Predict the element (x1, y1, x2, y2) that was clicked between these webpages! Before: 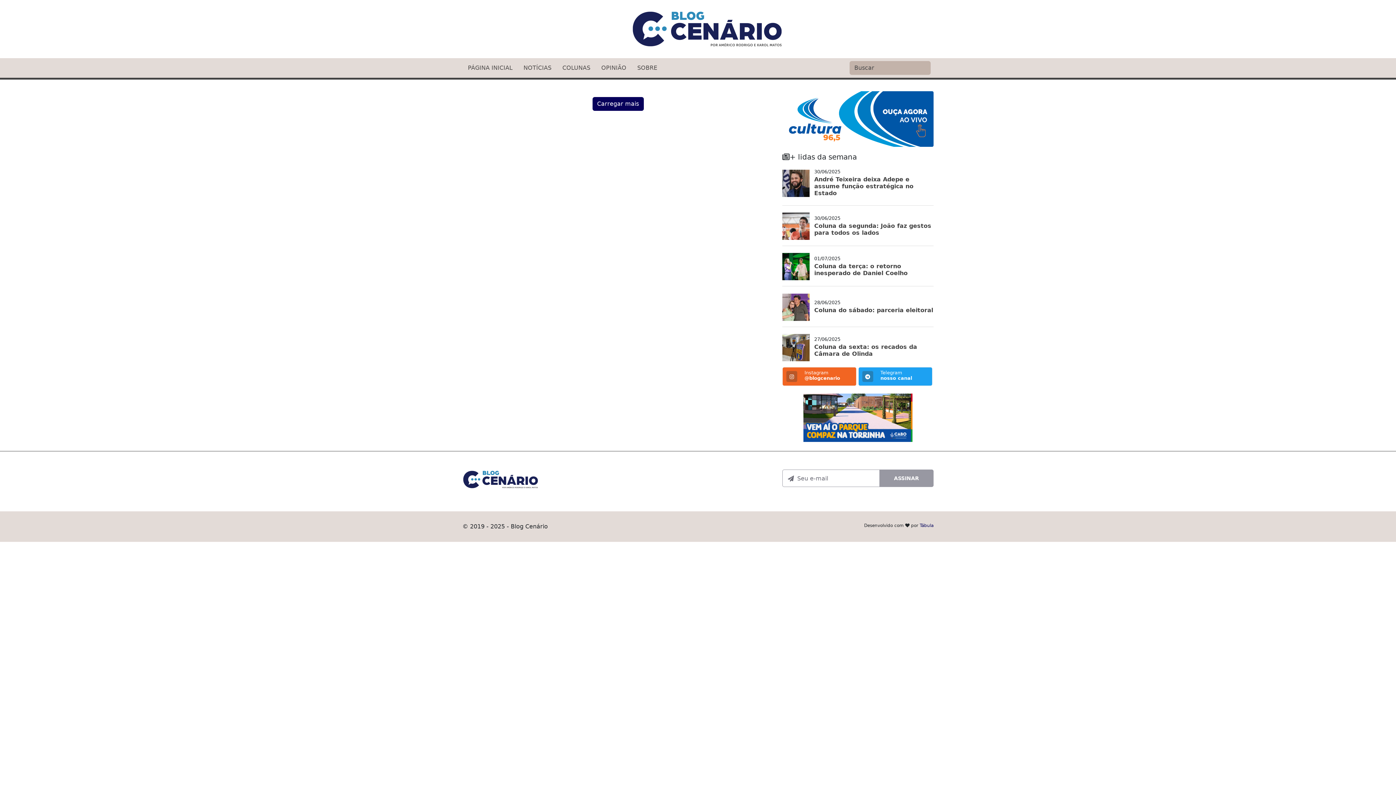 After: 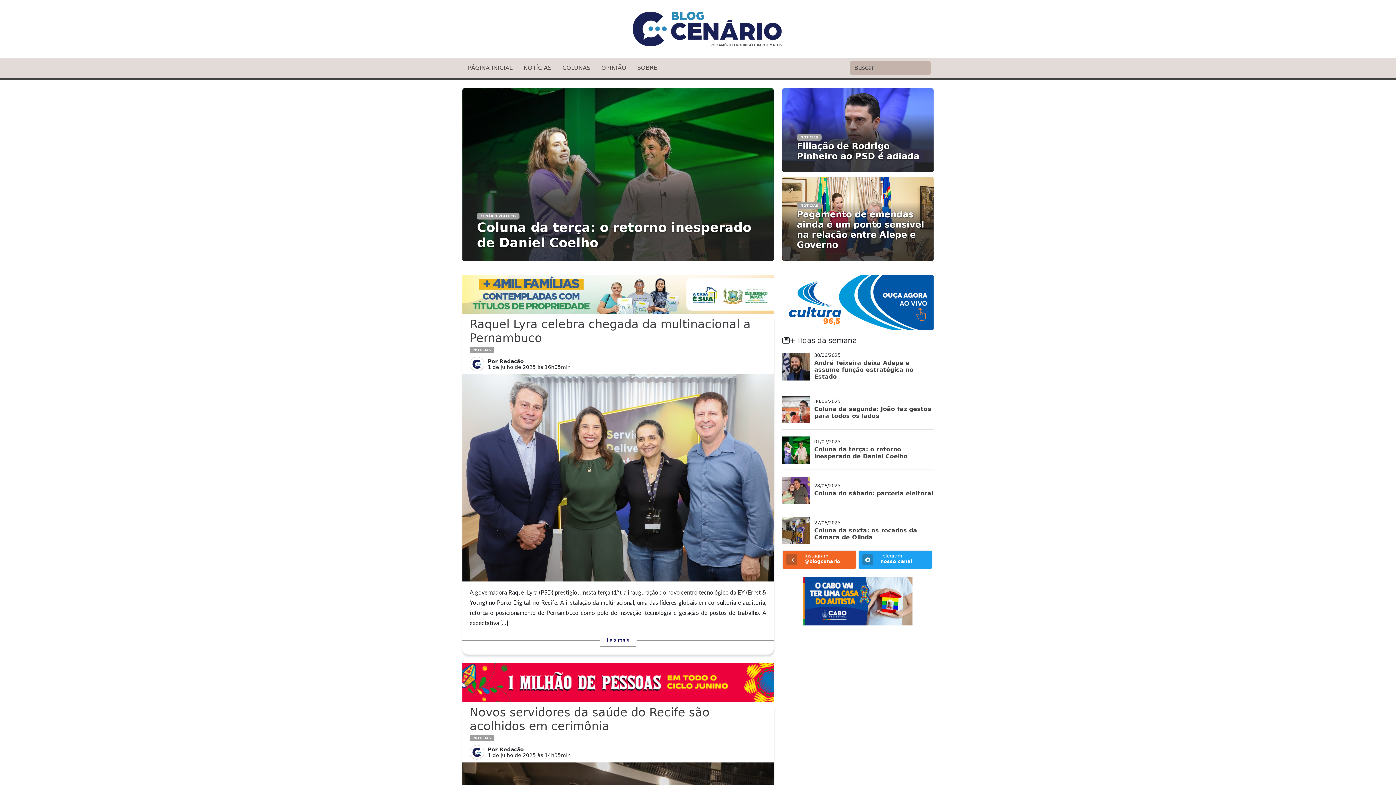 Action: bbox: (631, 25, 785, 32)